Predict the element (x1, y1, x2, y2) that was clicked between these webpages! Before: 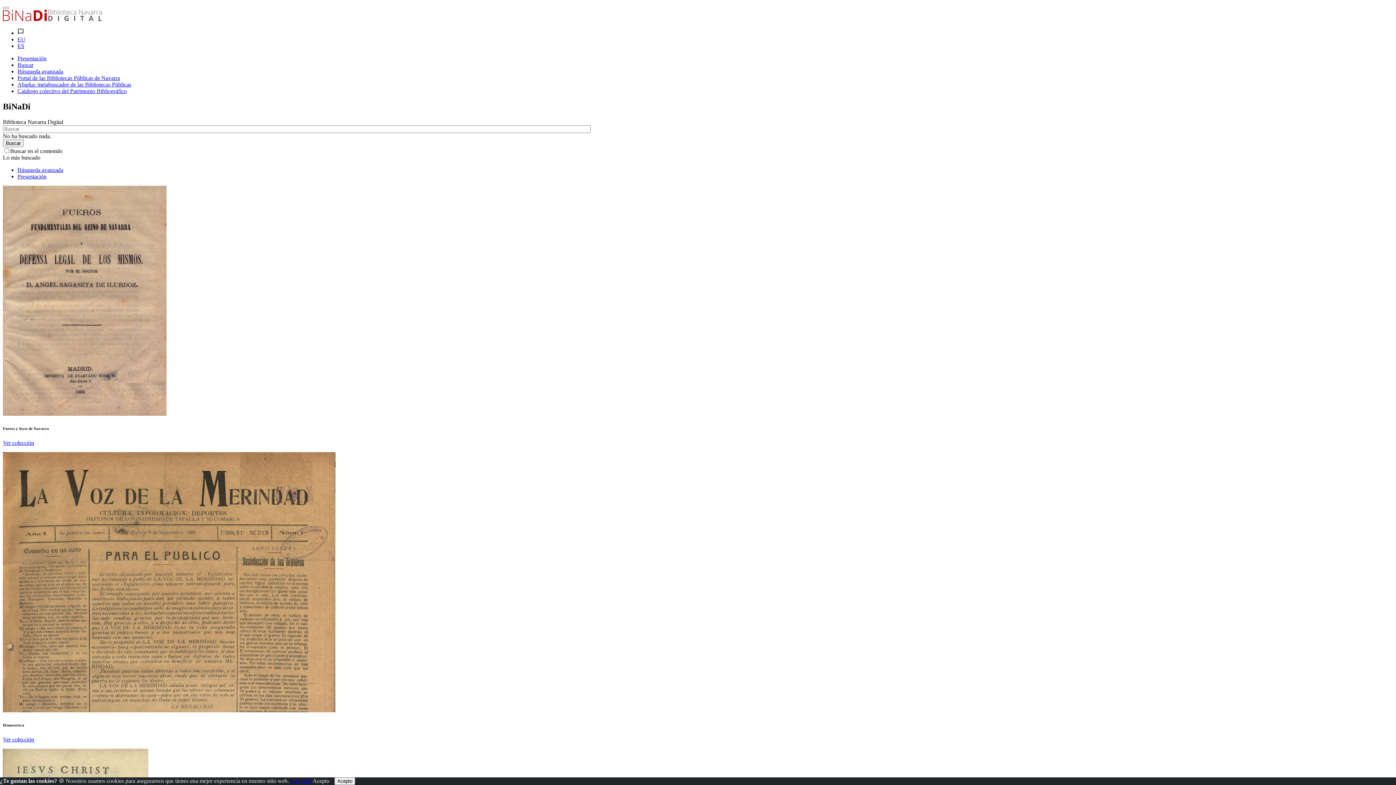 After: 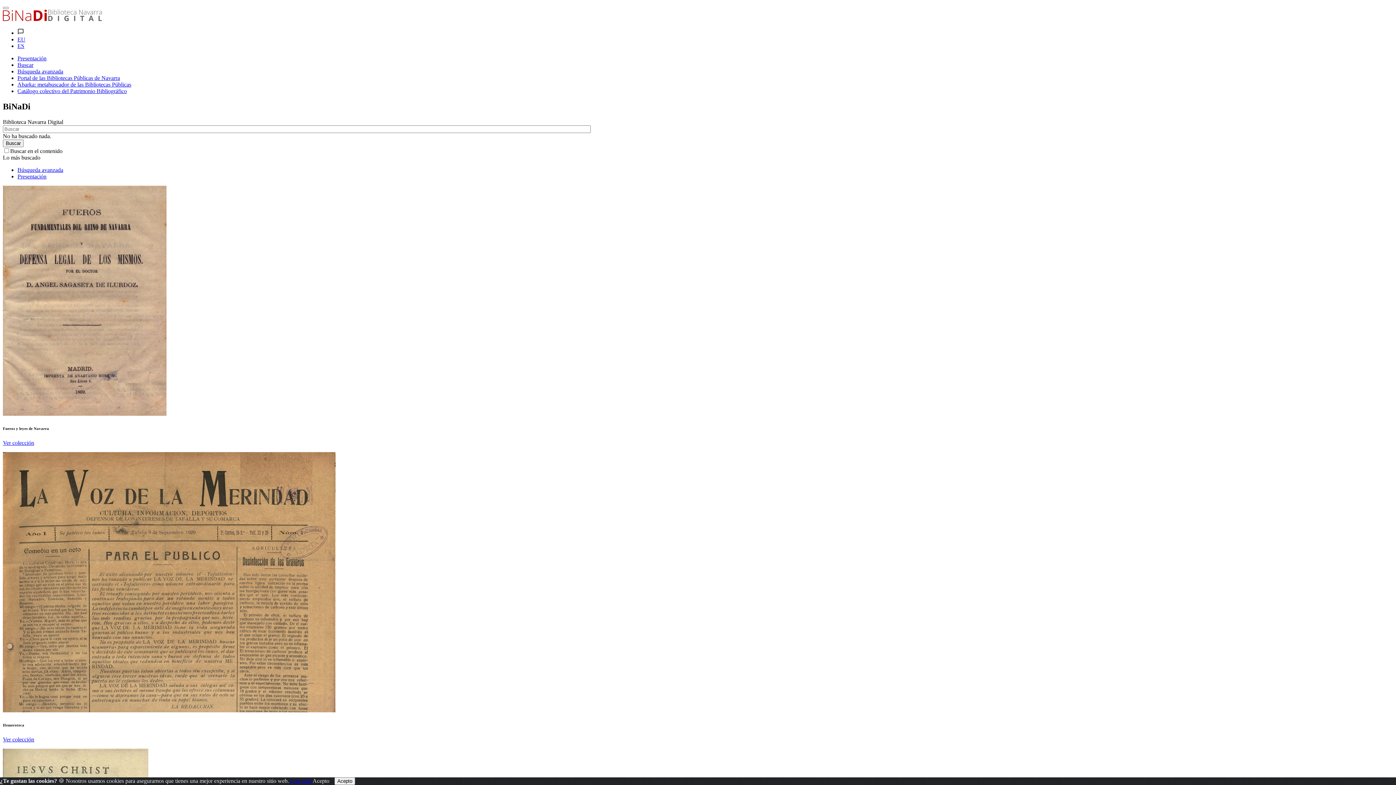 Action: bbox: (17, 29, 24, 36)